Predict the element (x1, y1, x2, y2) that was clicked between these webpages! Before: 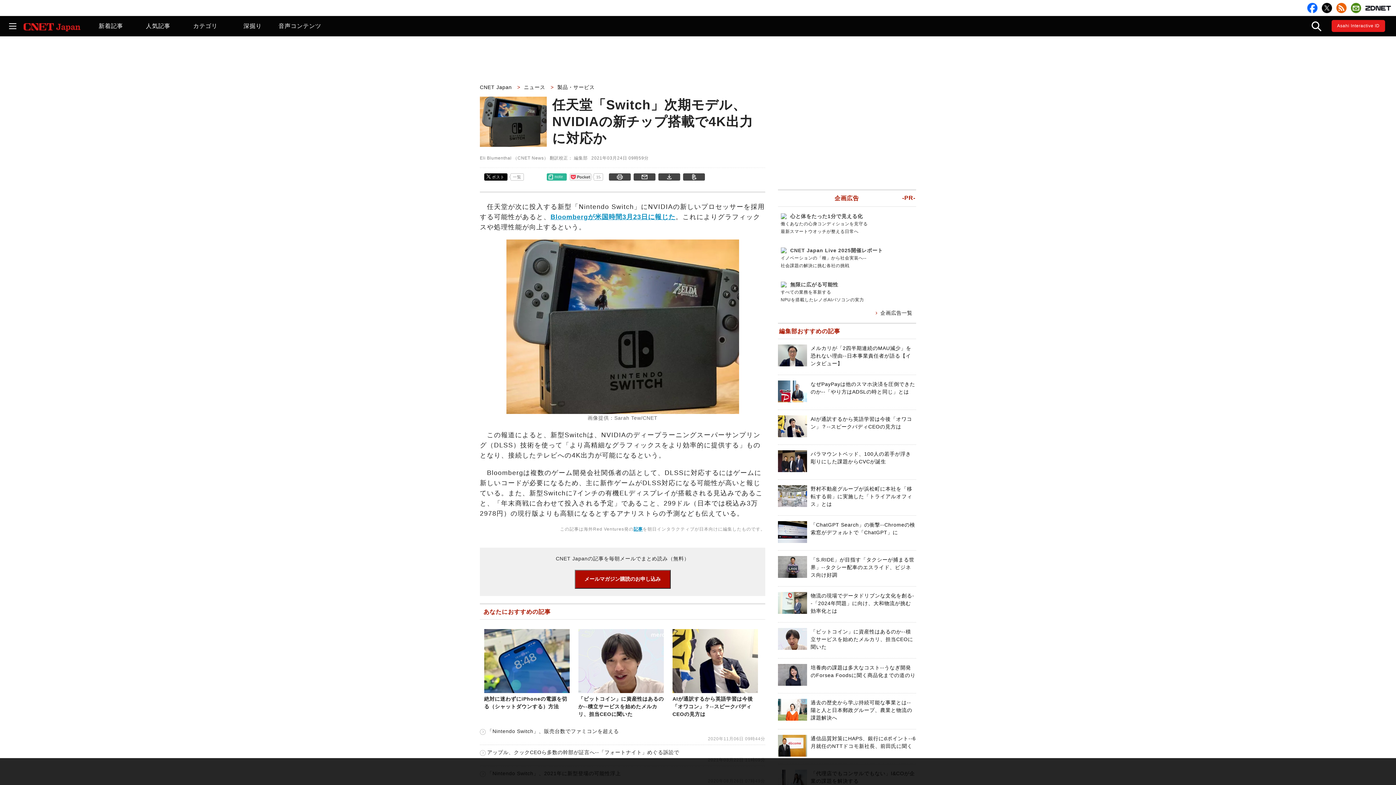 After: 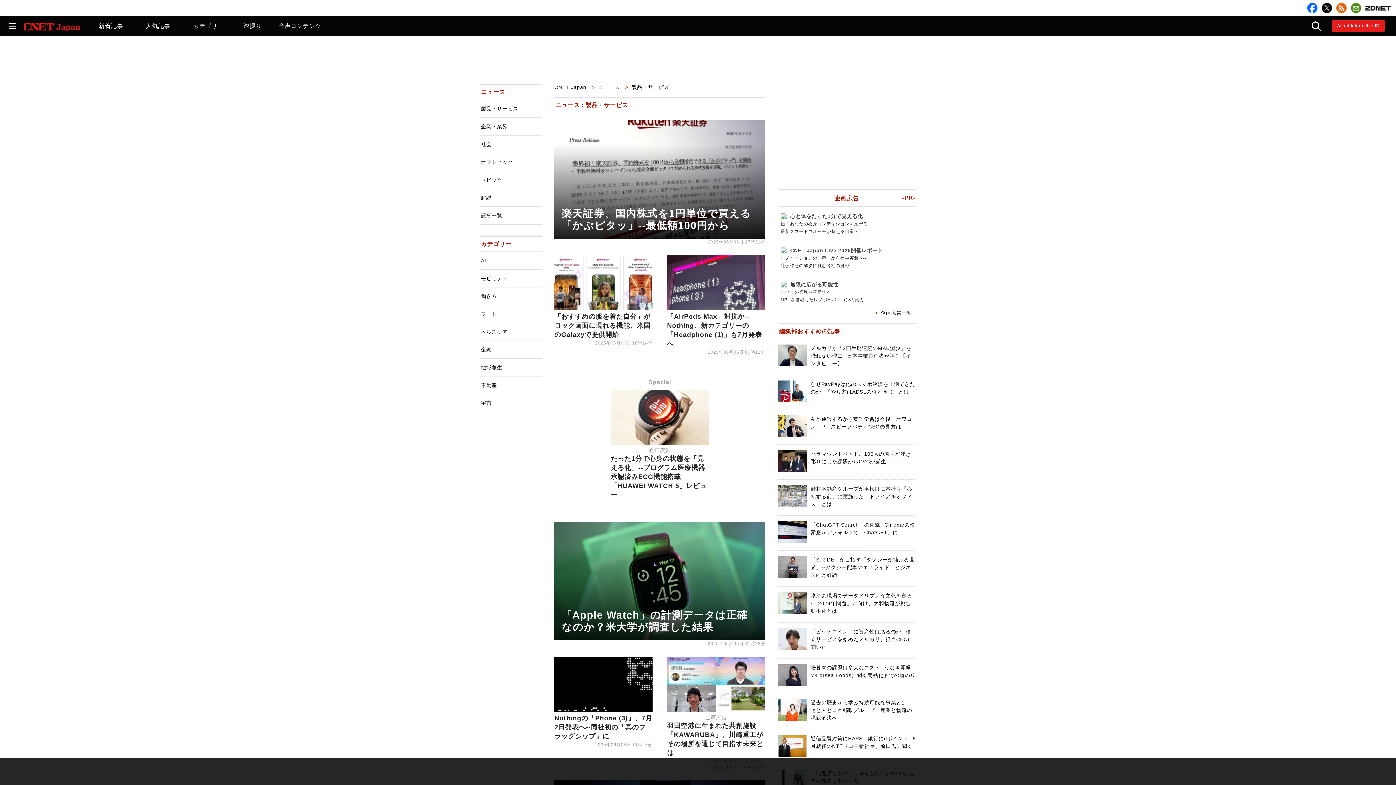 Action: bbox: (557, 84, 596, 90) label: 製品・サービス